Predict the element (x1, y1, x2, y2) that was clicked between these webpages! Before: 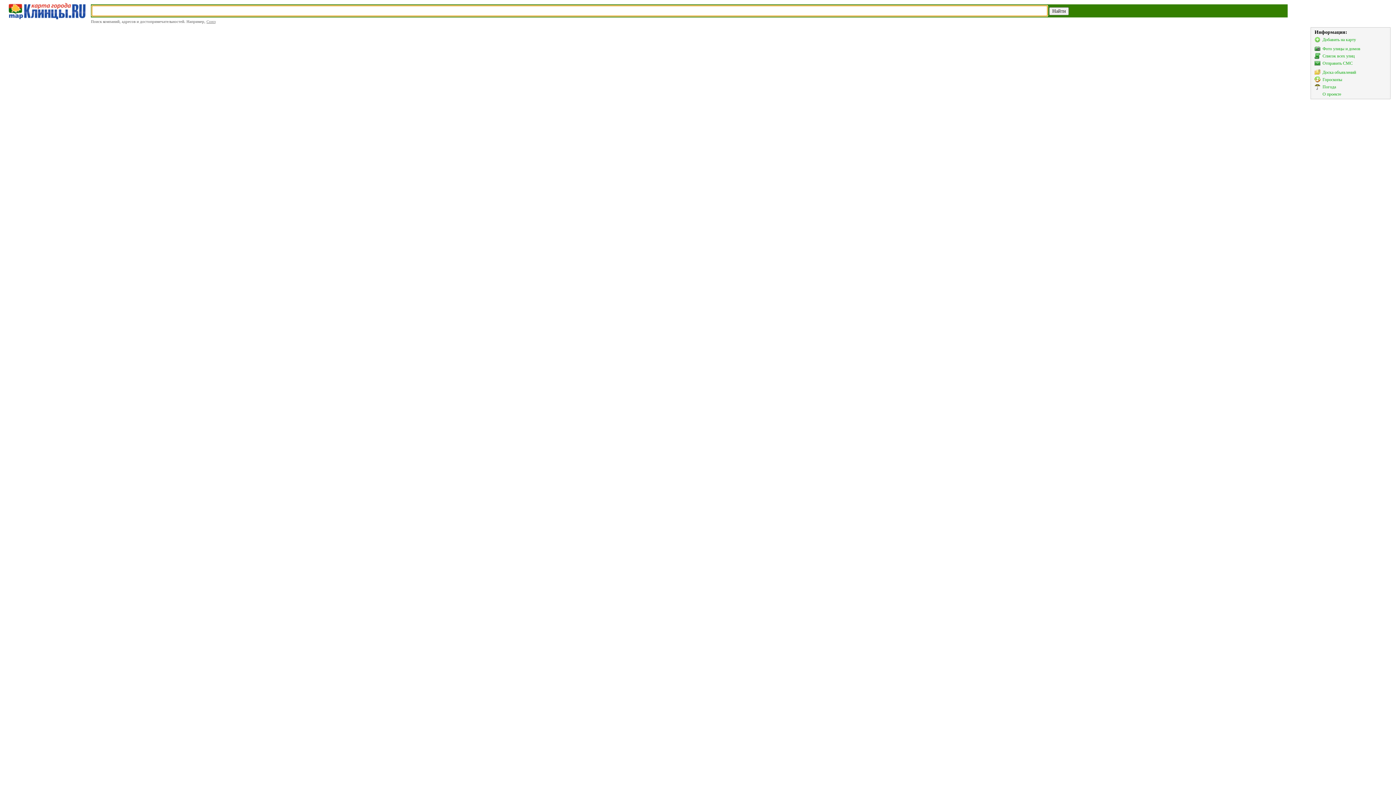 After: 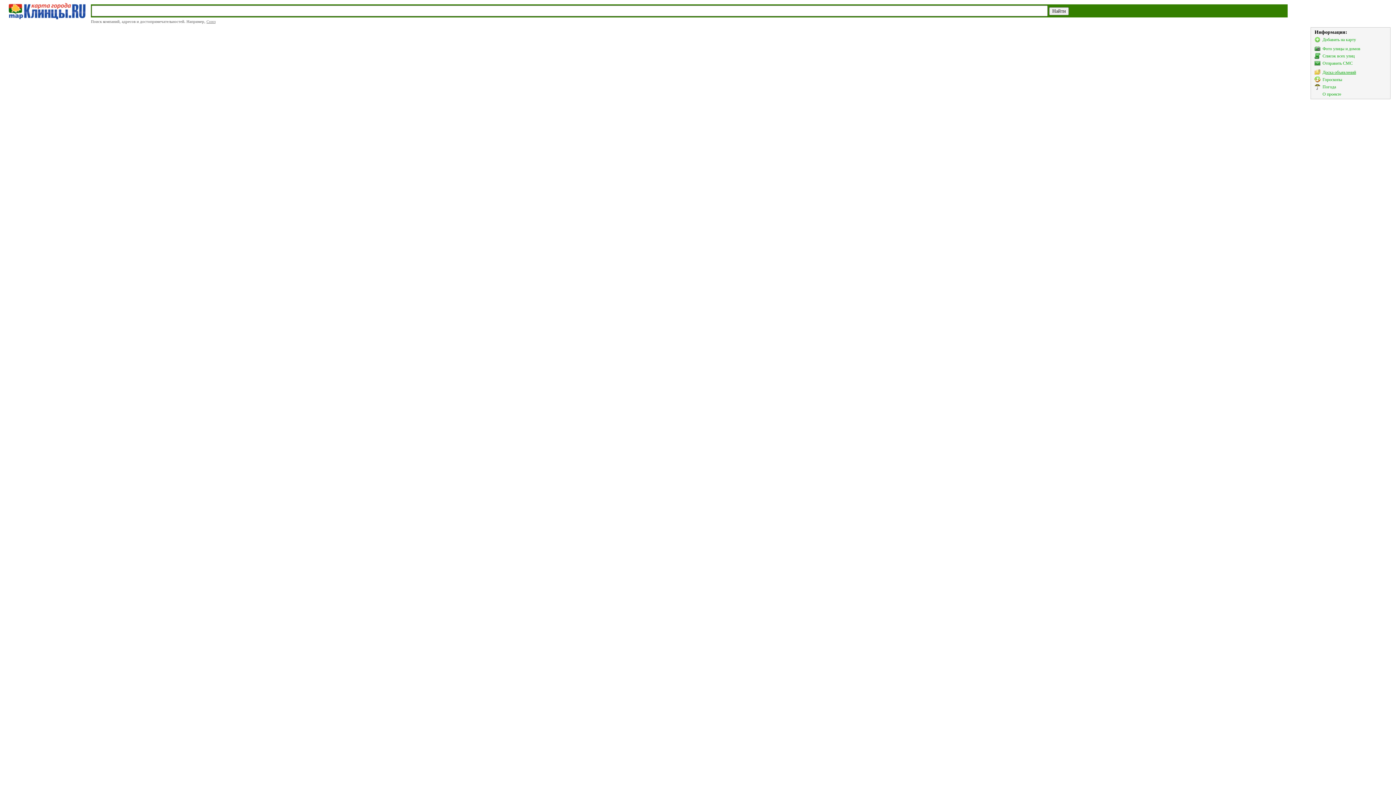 Action: bbox: (1314, 69, 1356, 75) label: Доска объявлений